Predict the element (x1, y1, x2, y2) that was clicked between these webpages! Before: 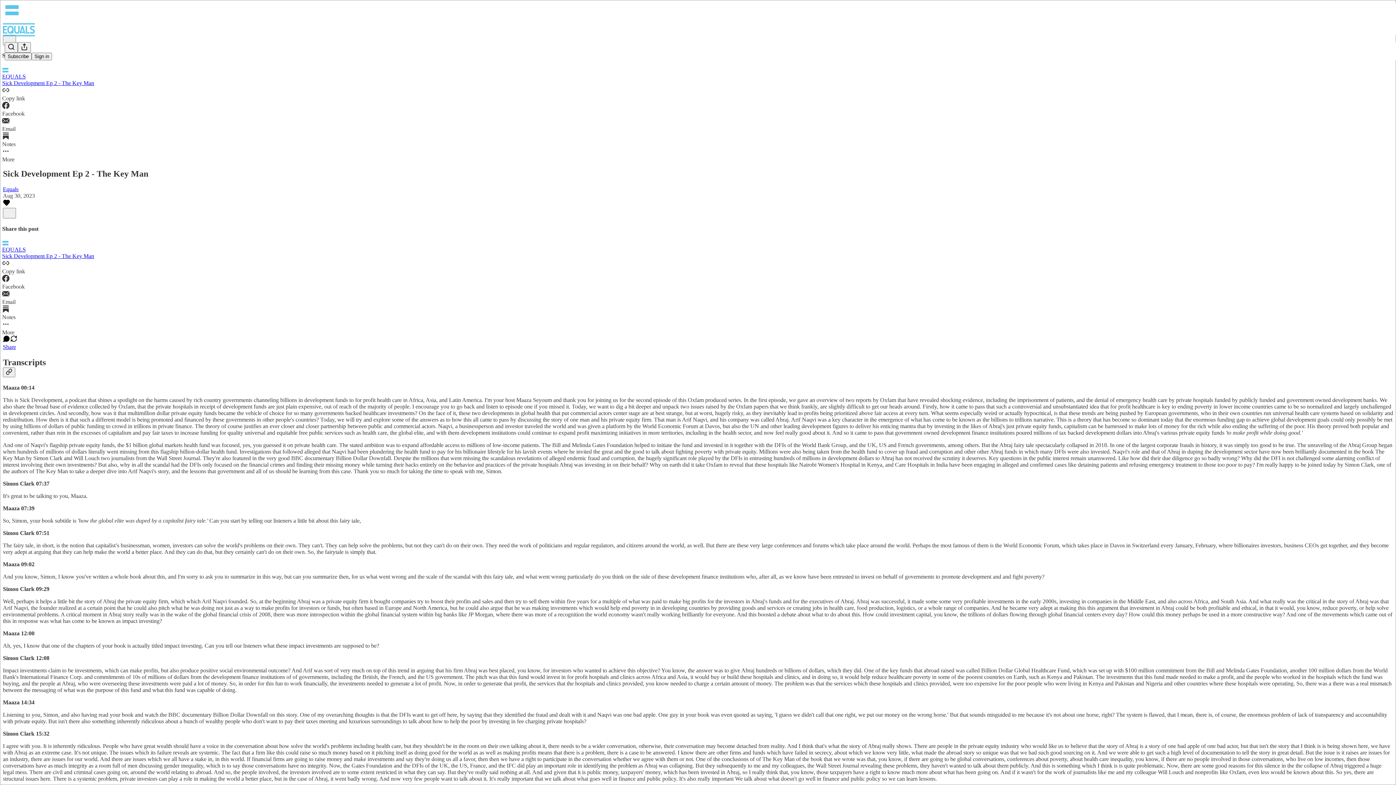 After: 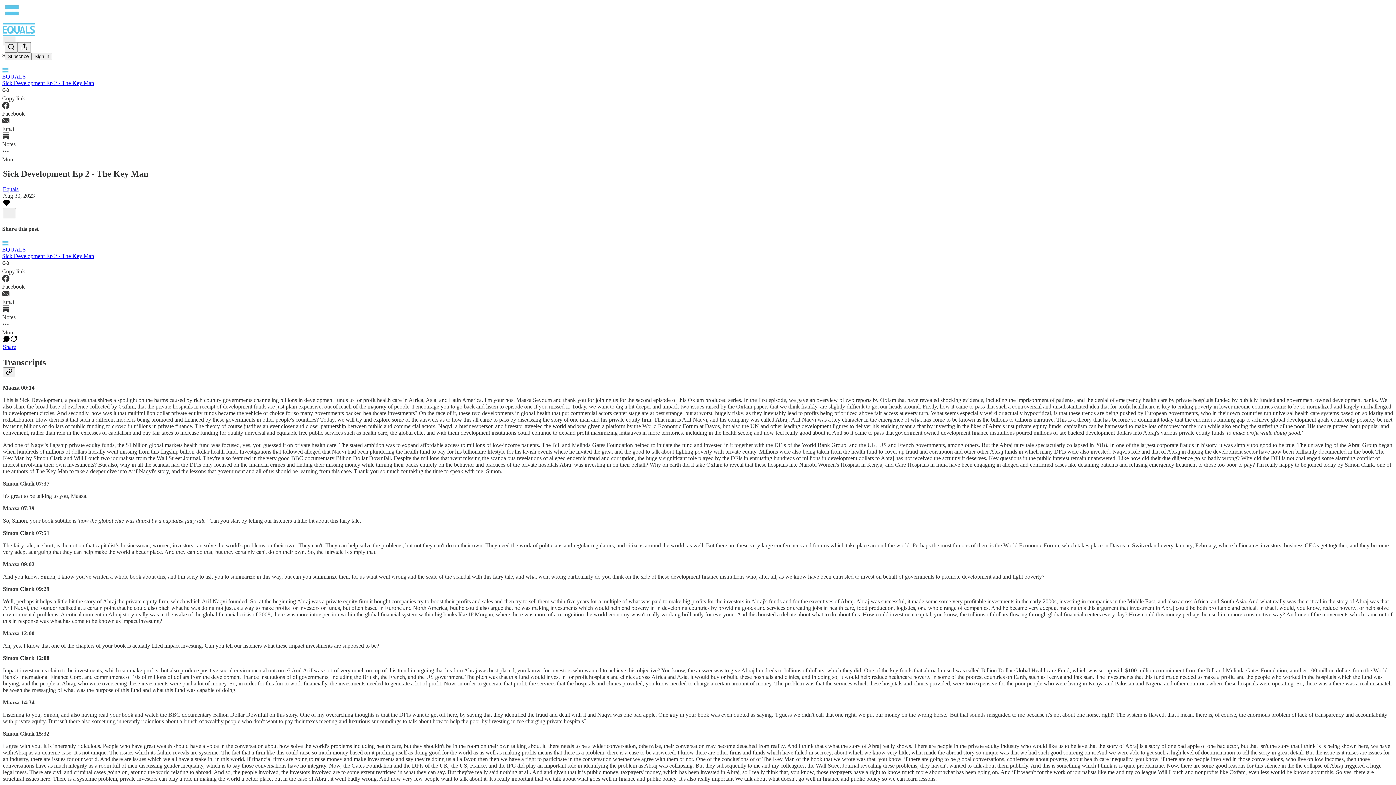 Action: label: Like bbox: (2, 201, 10, 207)